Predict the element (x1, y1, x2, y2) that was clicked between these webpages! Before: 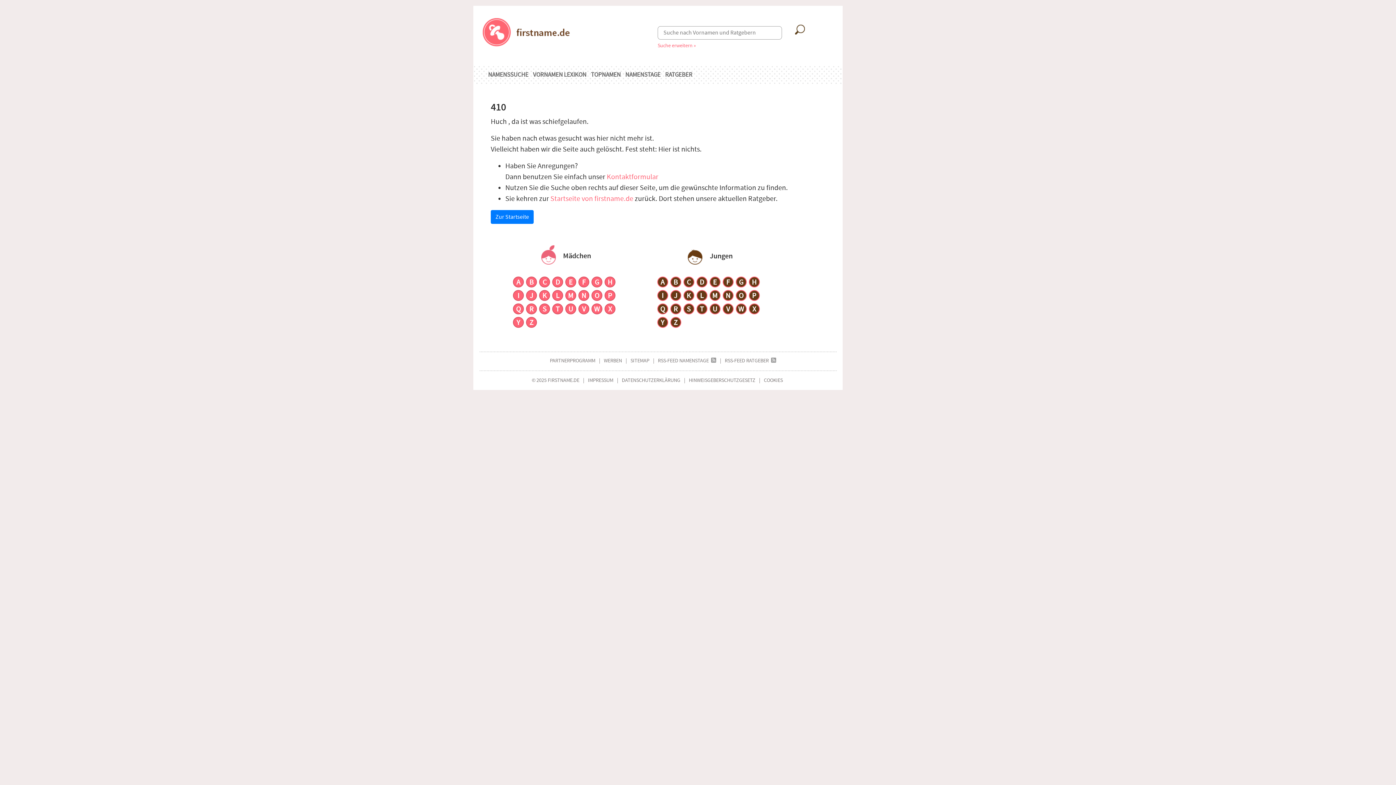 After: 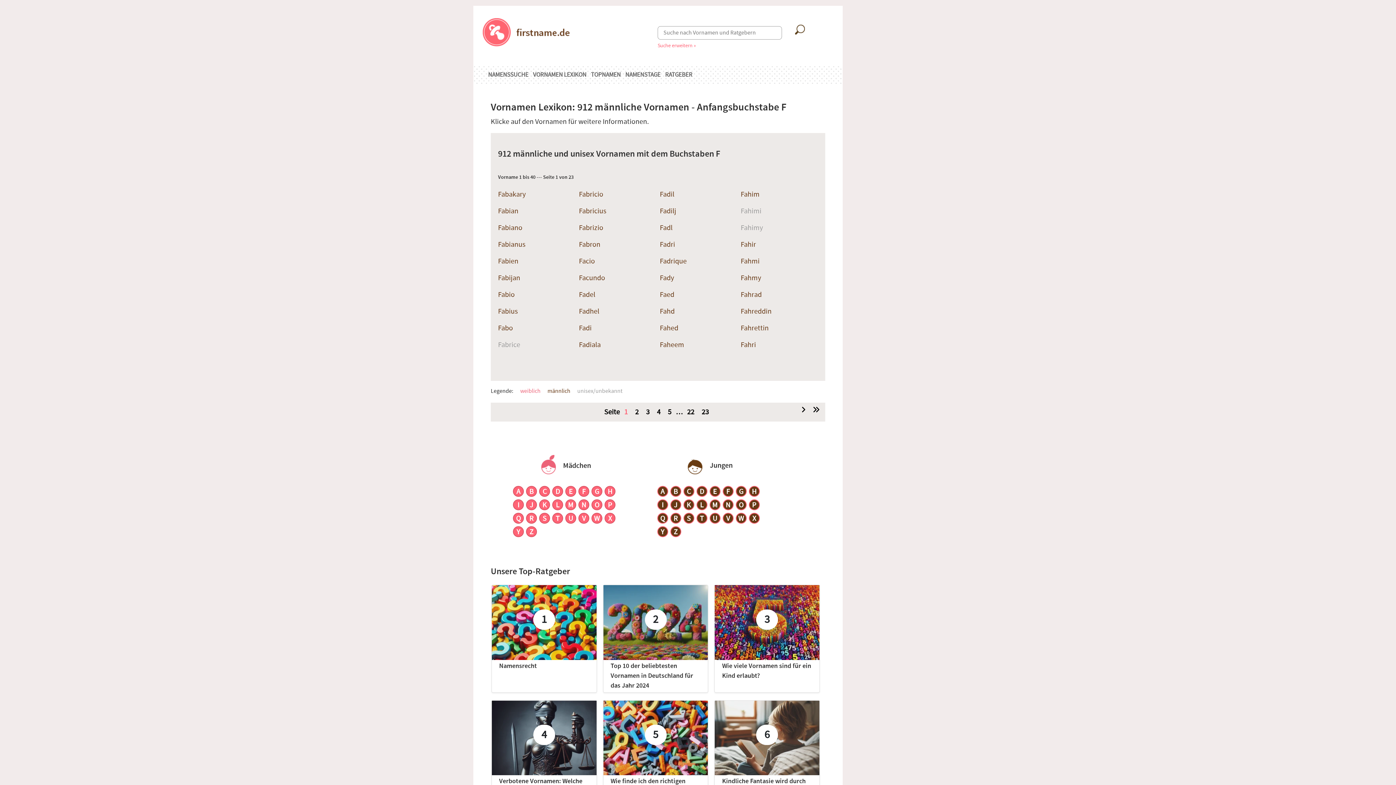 Action: label: F bbox: (724, 277, 731, 287)